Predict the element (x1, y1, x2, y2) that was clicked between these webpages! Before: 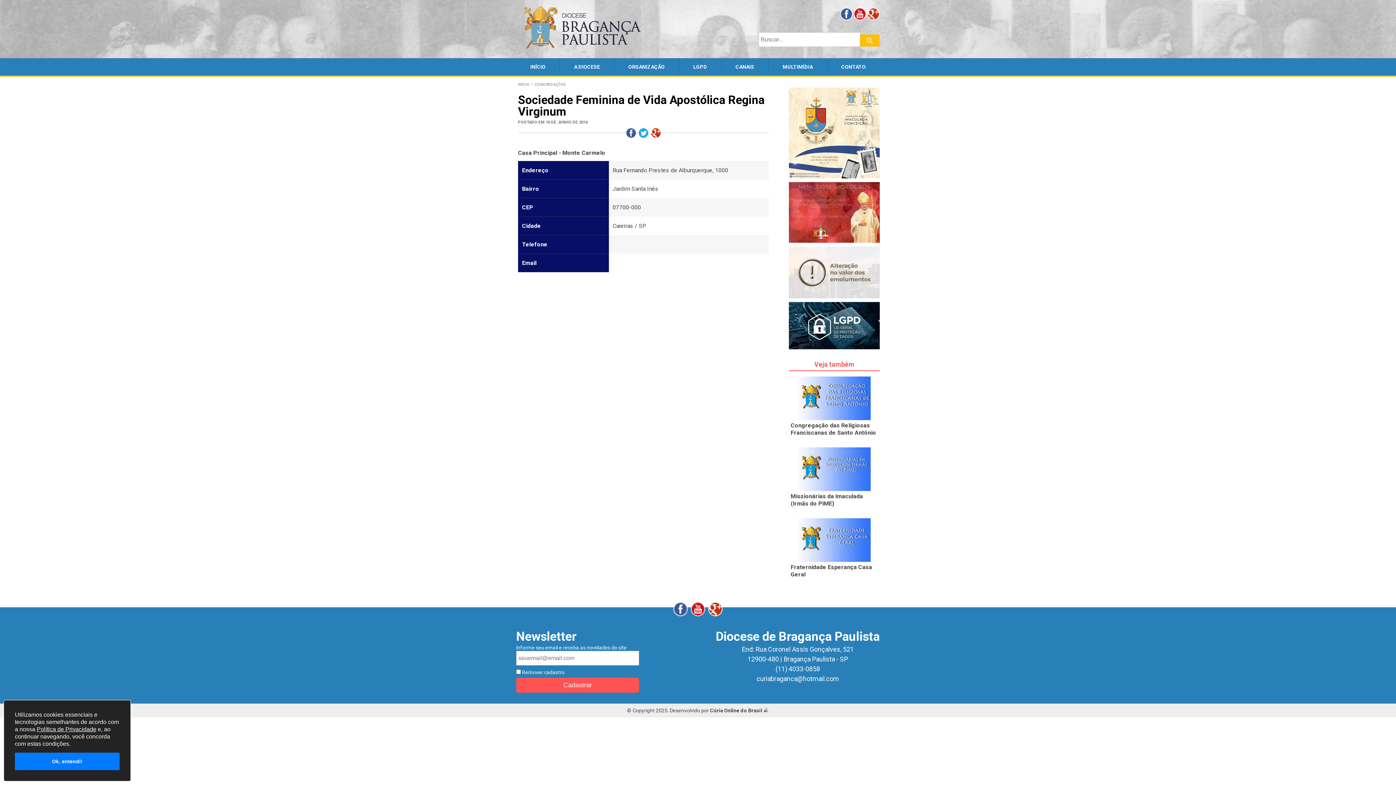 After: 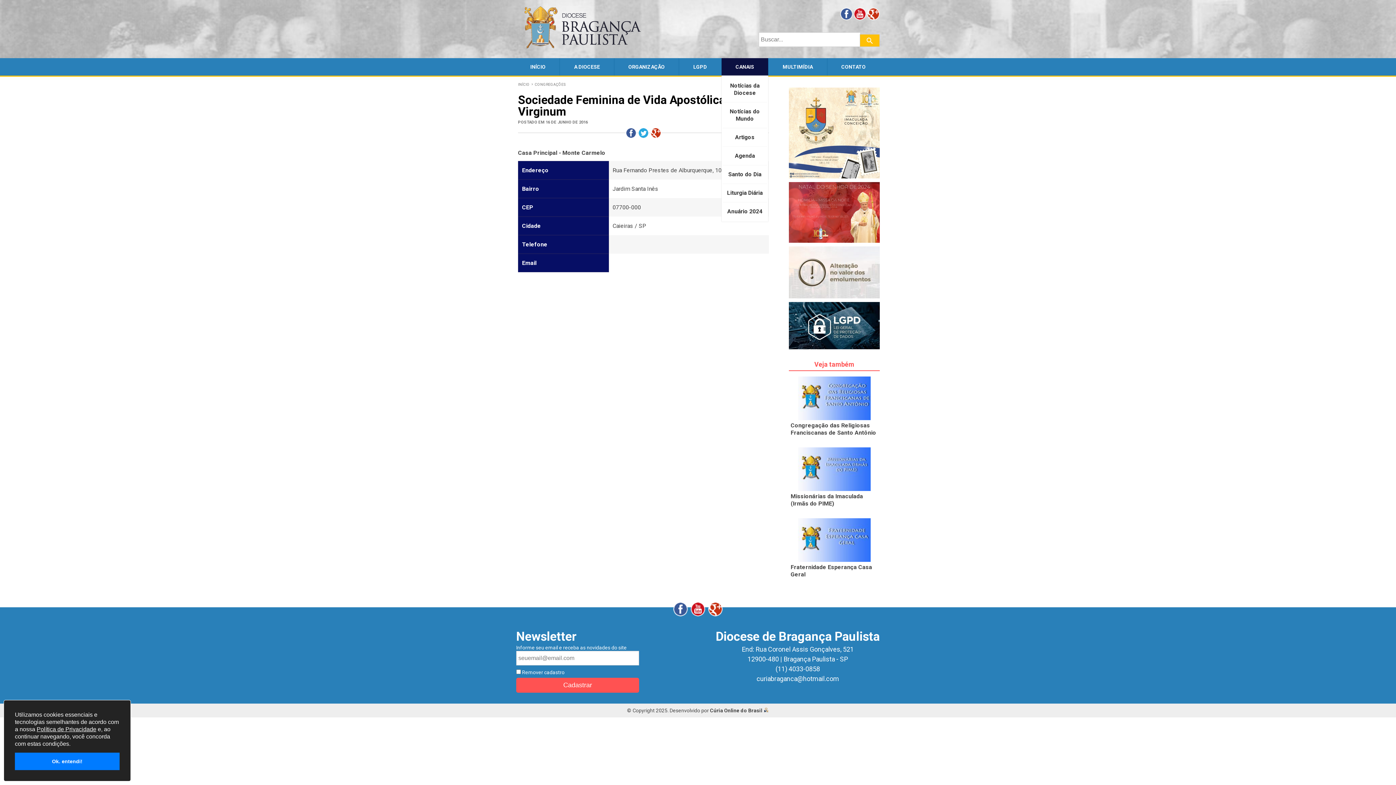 Action: bbox: (721, 58, 768, 75) label: CANAIS